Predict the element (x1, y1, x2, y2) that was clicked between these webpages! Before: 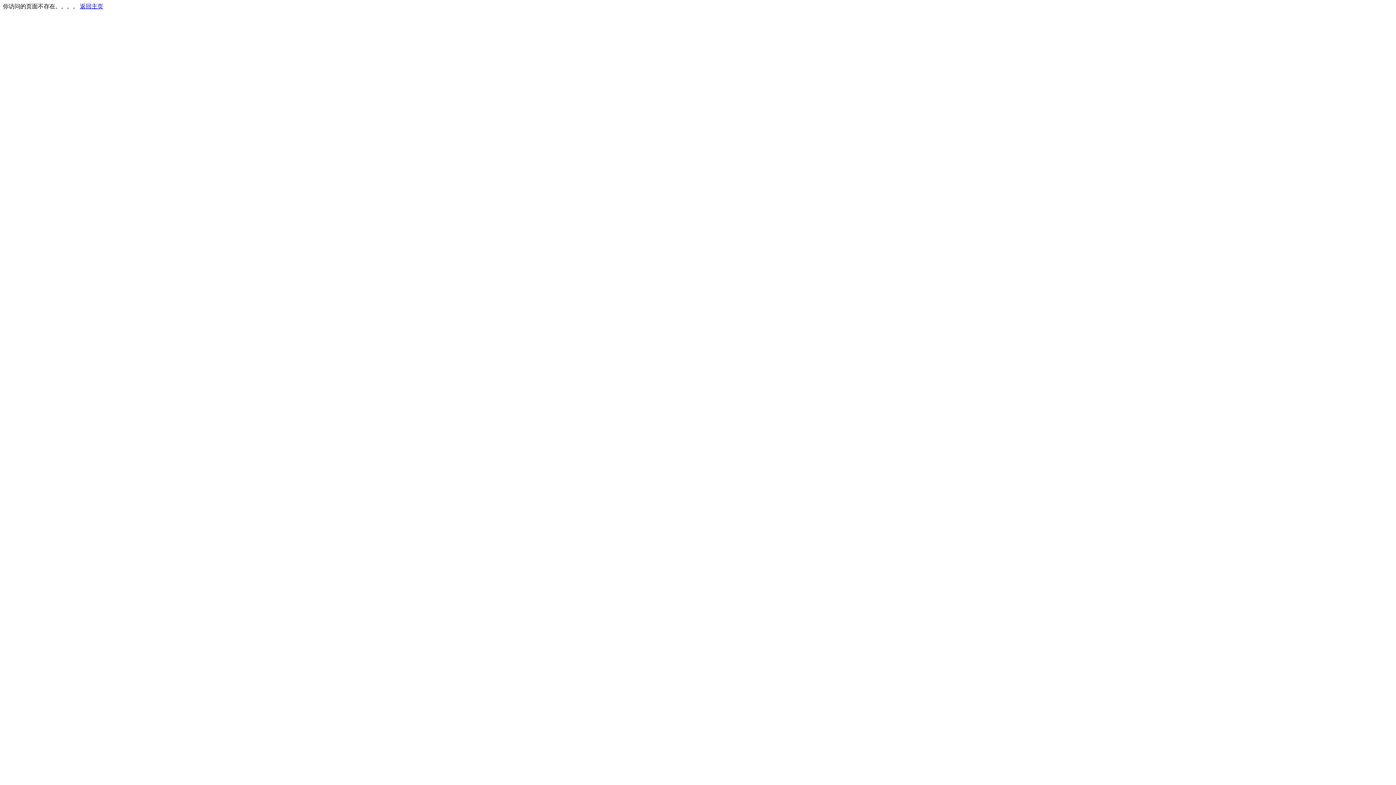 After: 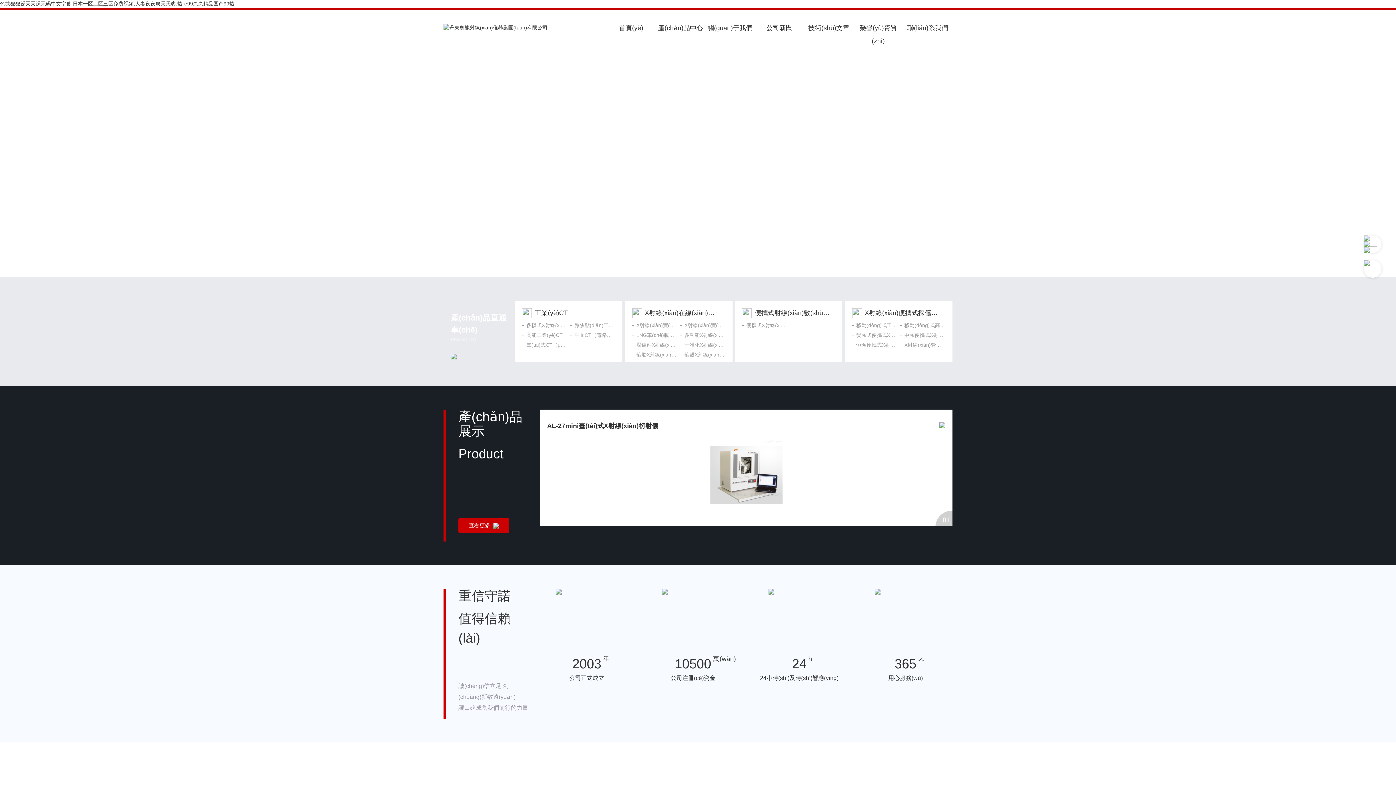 Action: label: 返回主页 bbox: (80, 3, 103, 9)